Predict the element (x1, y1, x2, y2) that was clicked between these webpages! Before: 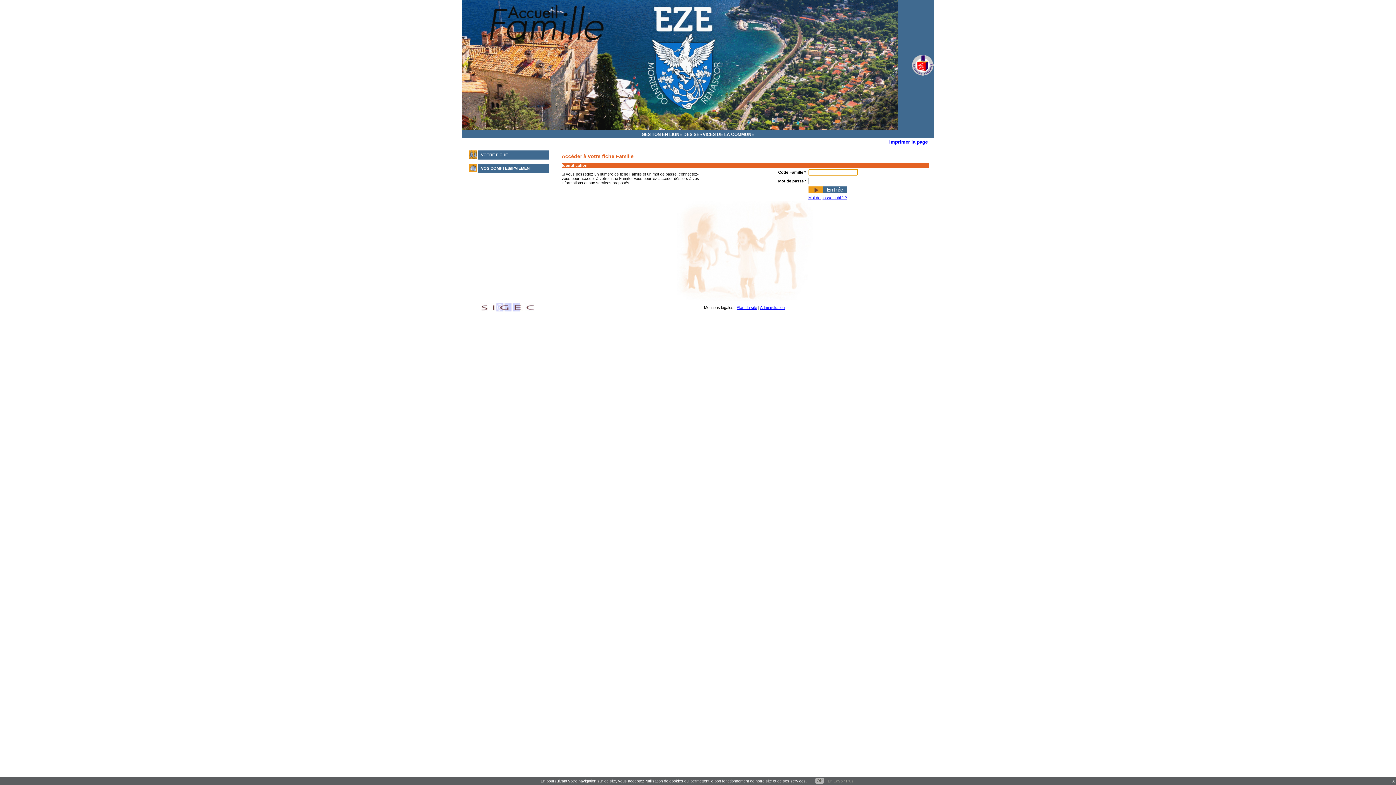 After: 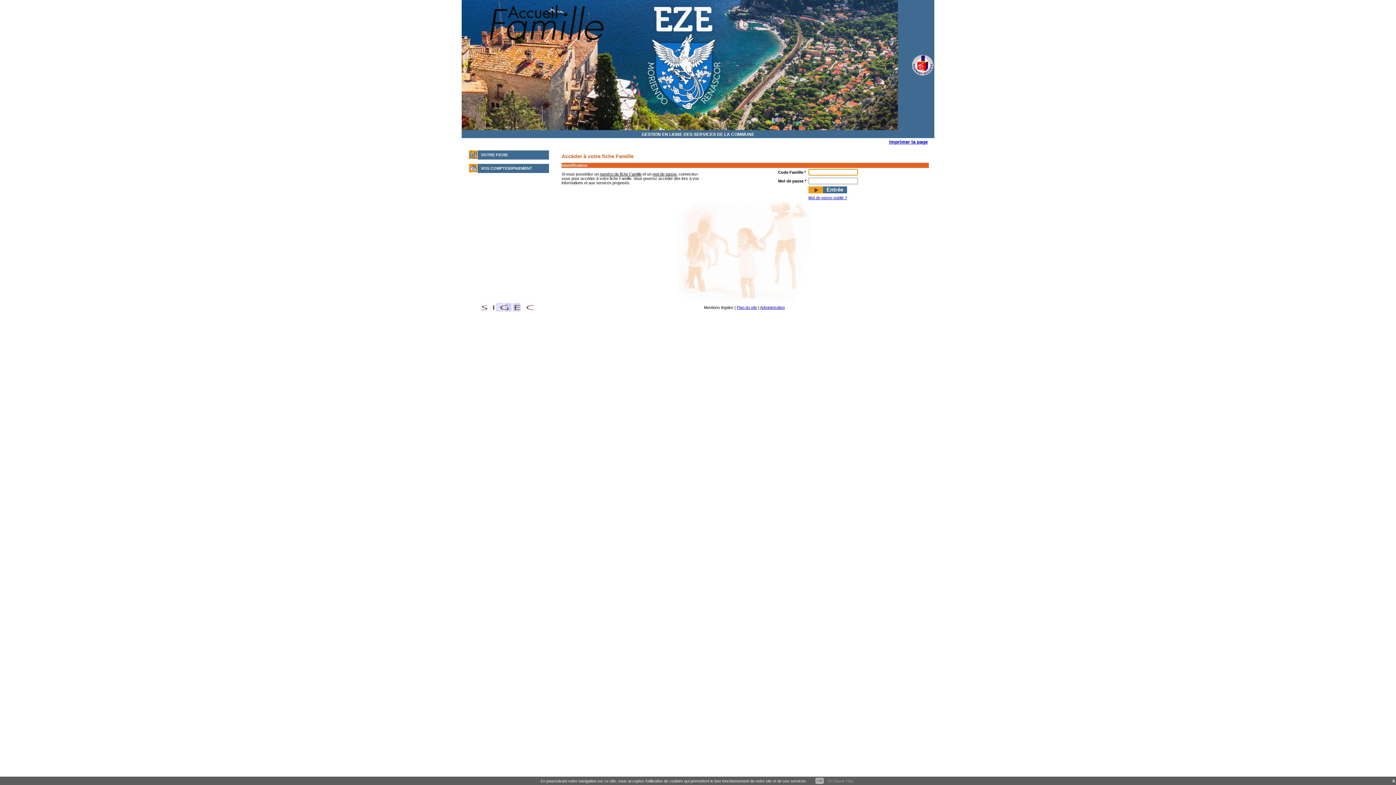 Action: label: VOTRE FICHE bbox: (481, 152, 508, 157)